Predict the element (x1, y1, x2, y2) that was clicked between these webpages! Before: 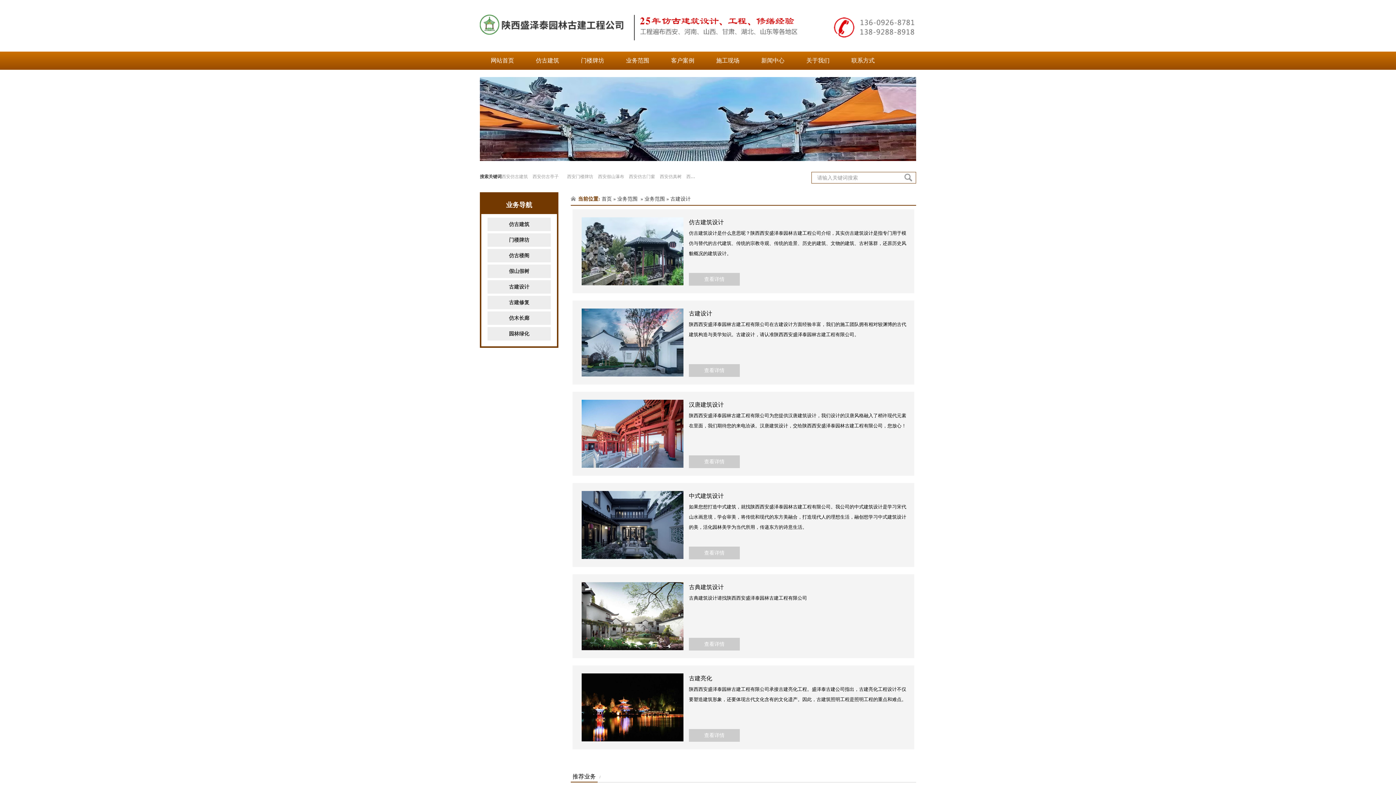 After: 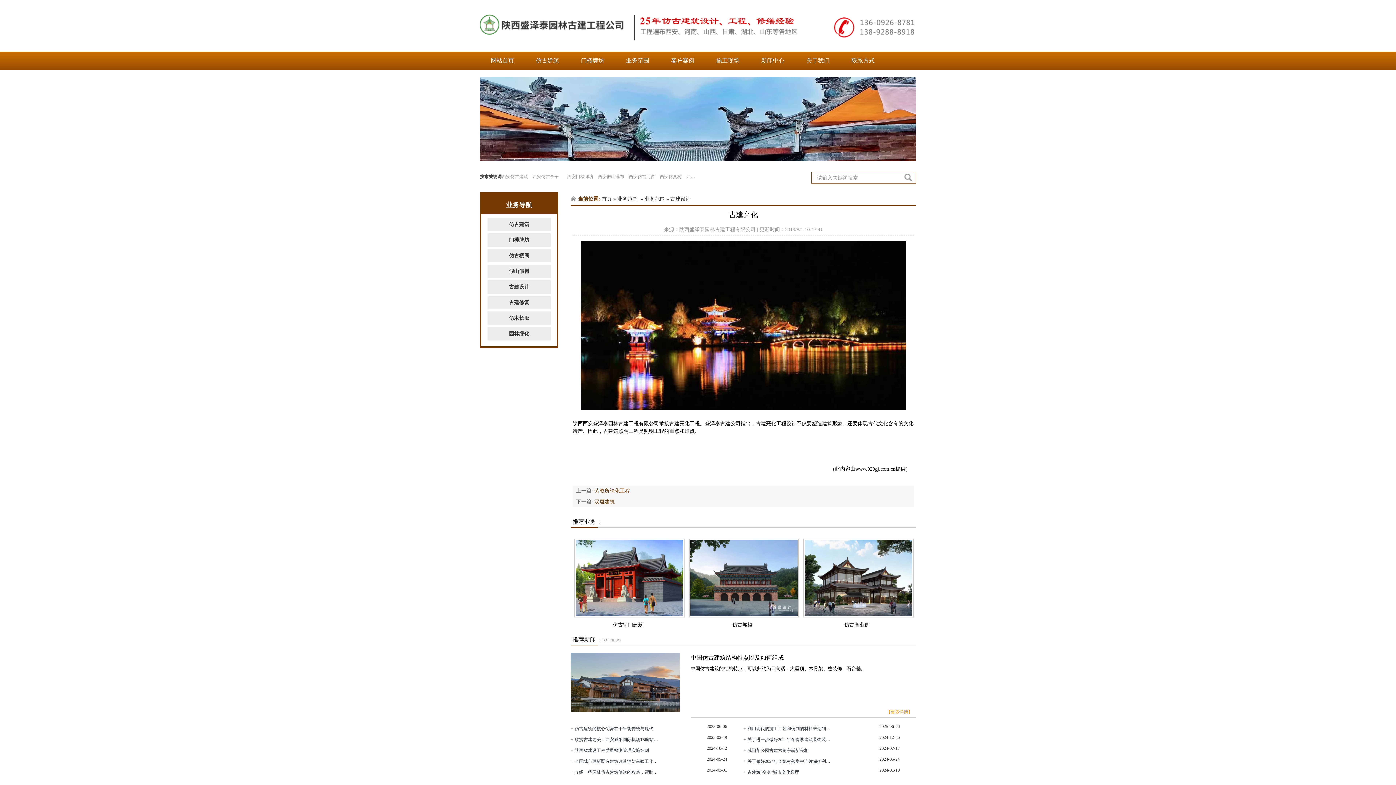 Action: bbox: (689, 729, 740, 742) label: 查看详情